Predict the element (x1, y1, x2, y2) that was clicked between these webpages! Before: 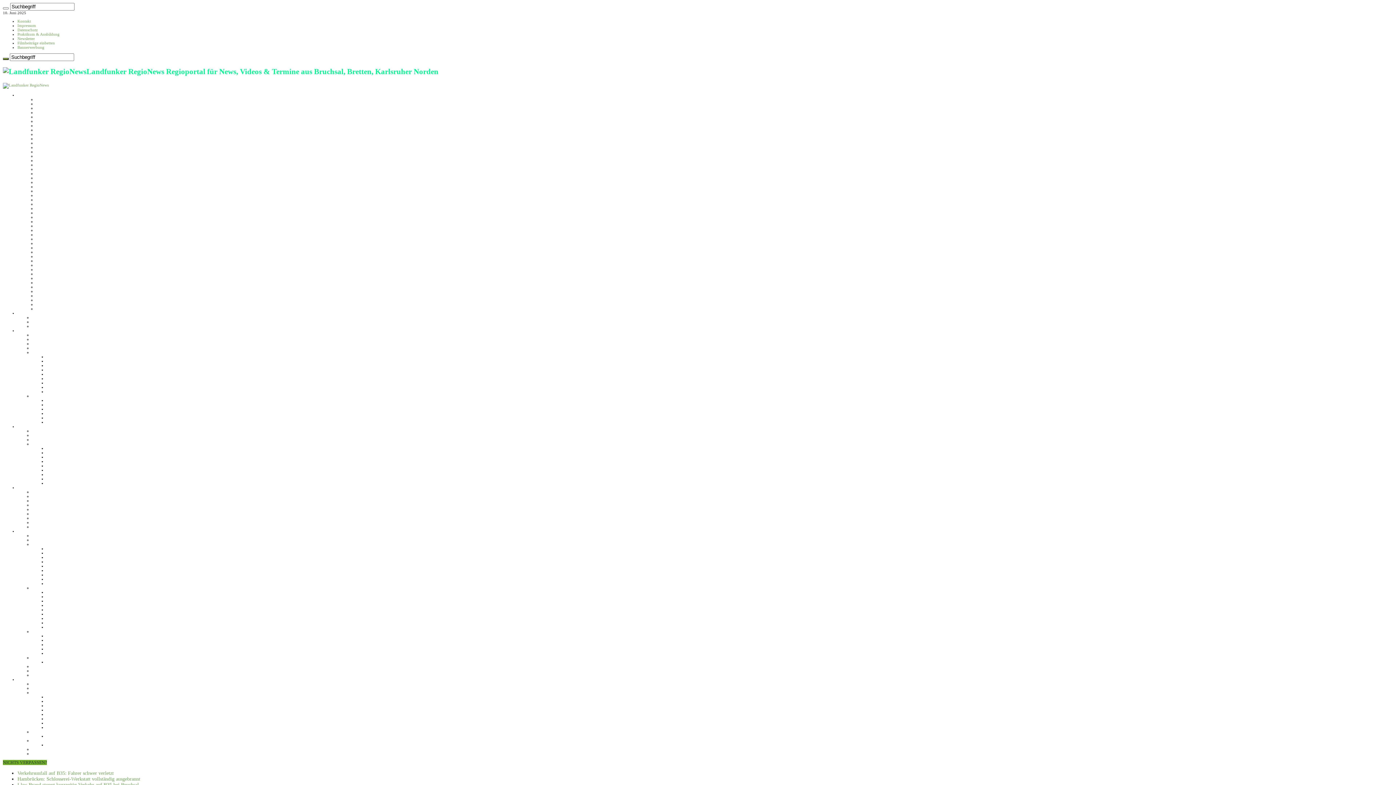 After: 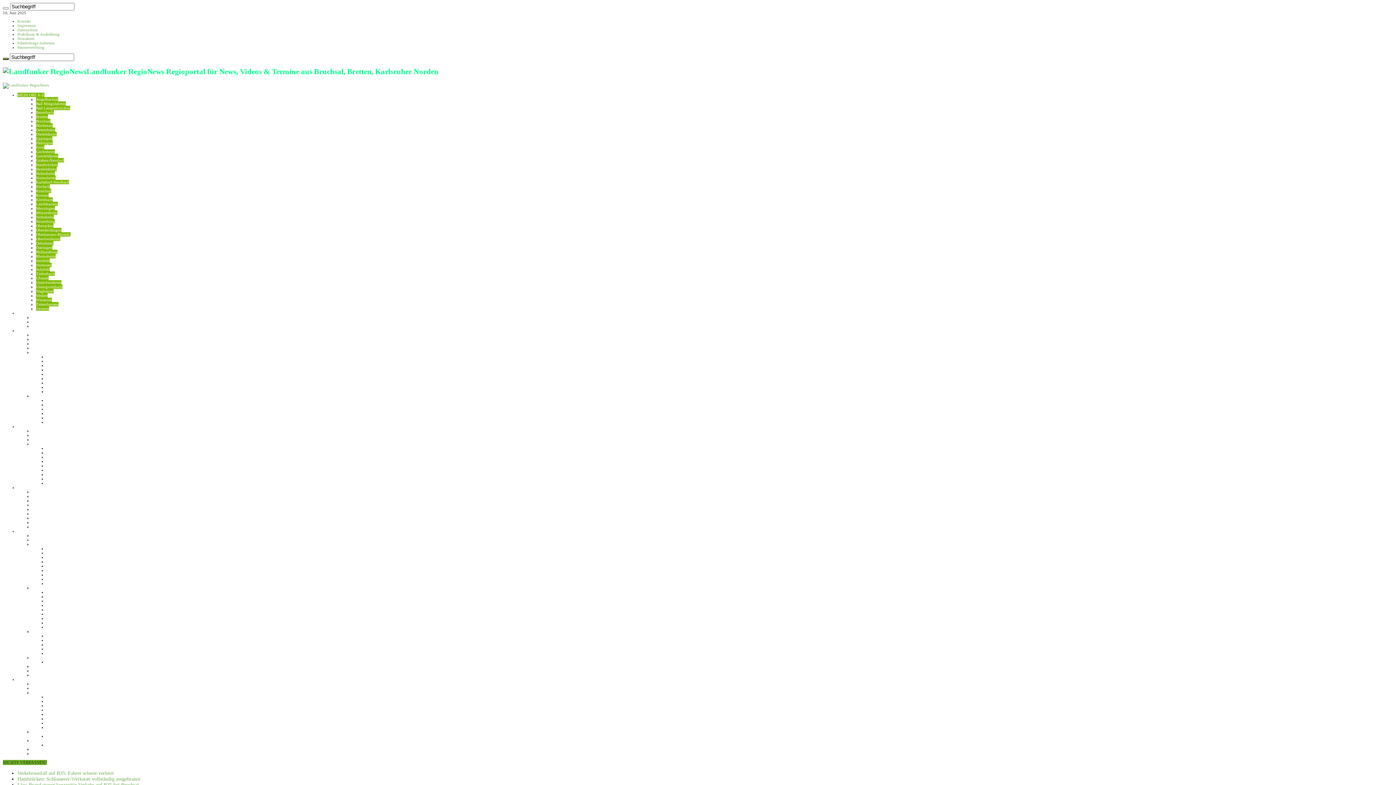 Action: bbox: (36, 179, 69, 184) label: Karlsdorf-Neuthard